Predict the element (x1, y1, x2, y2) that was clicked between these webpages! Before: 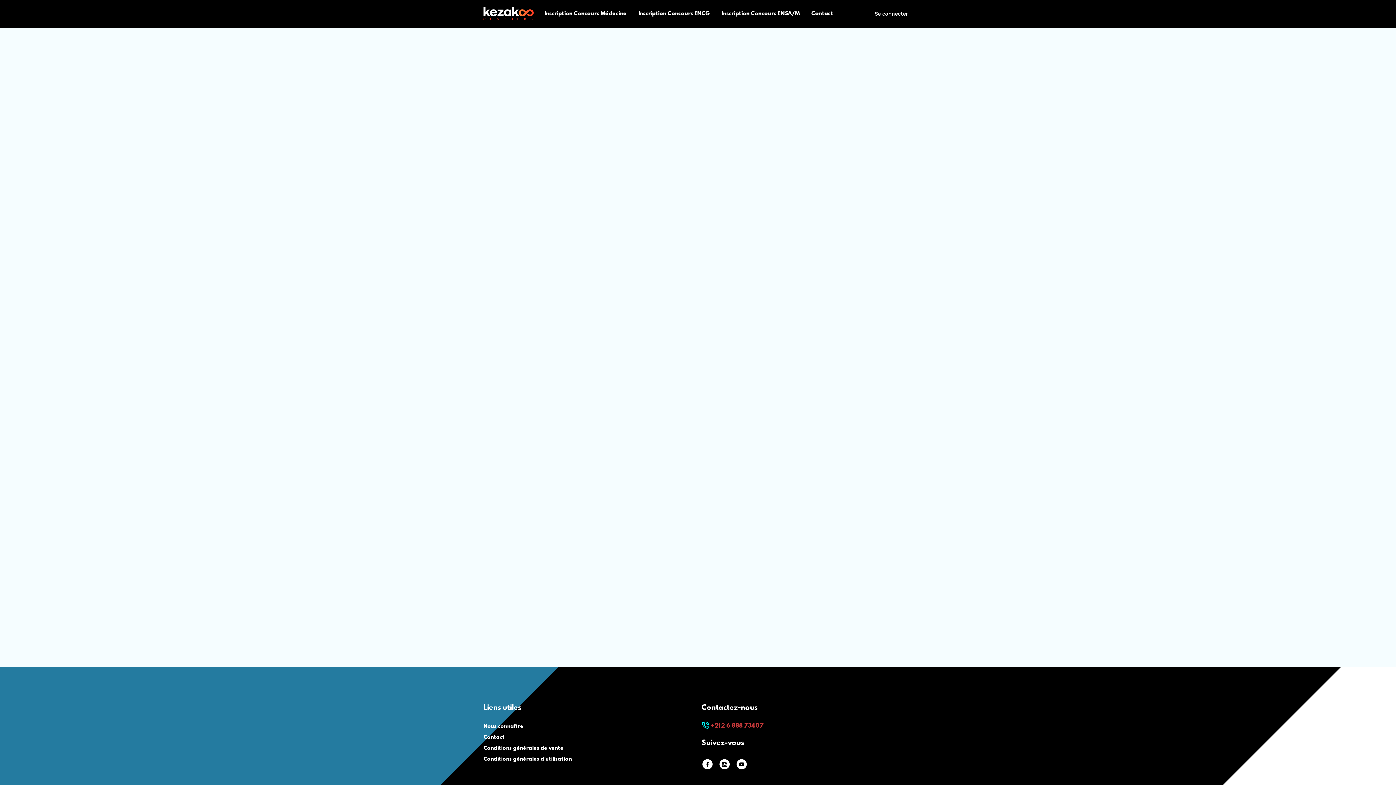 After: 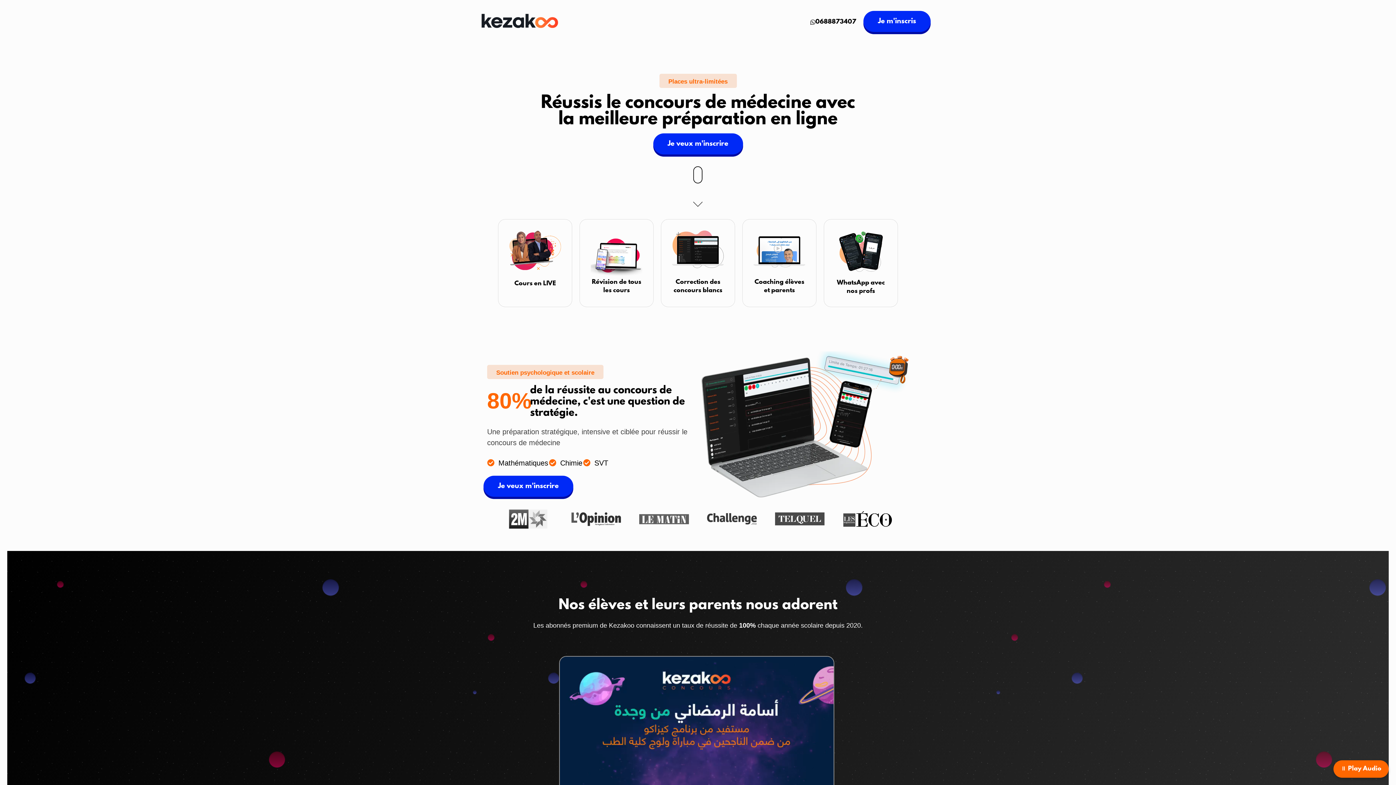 Action: label: Inscription Concours Médecine bbox: (544, 0, 626, 27)